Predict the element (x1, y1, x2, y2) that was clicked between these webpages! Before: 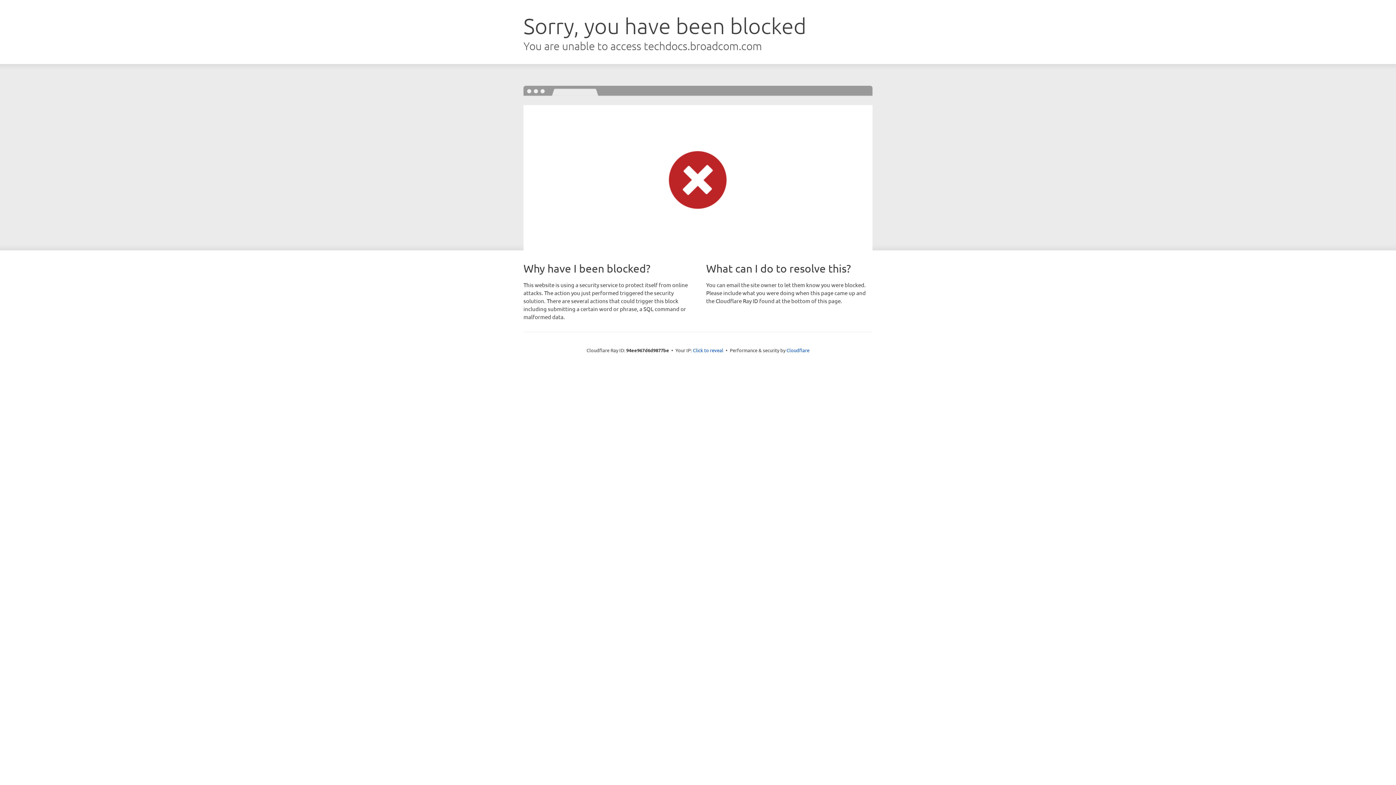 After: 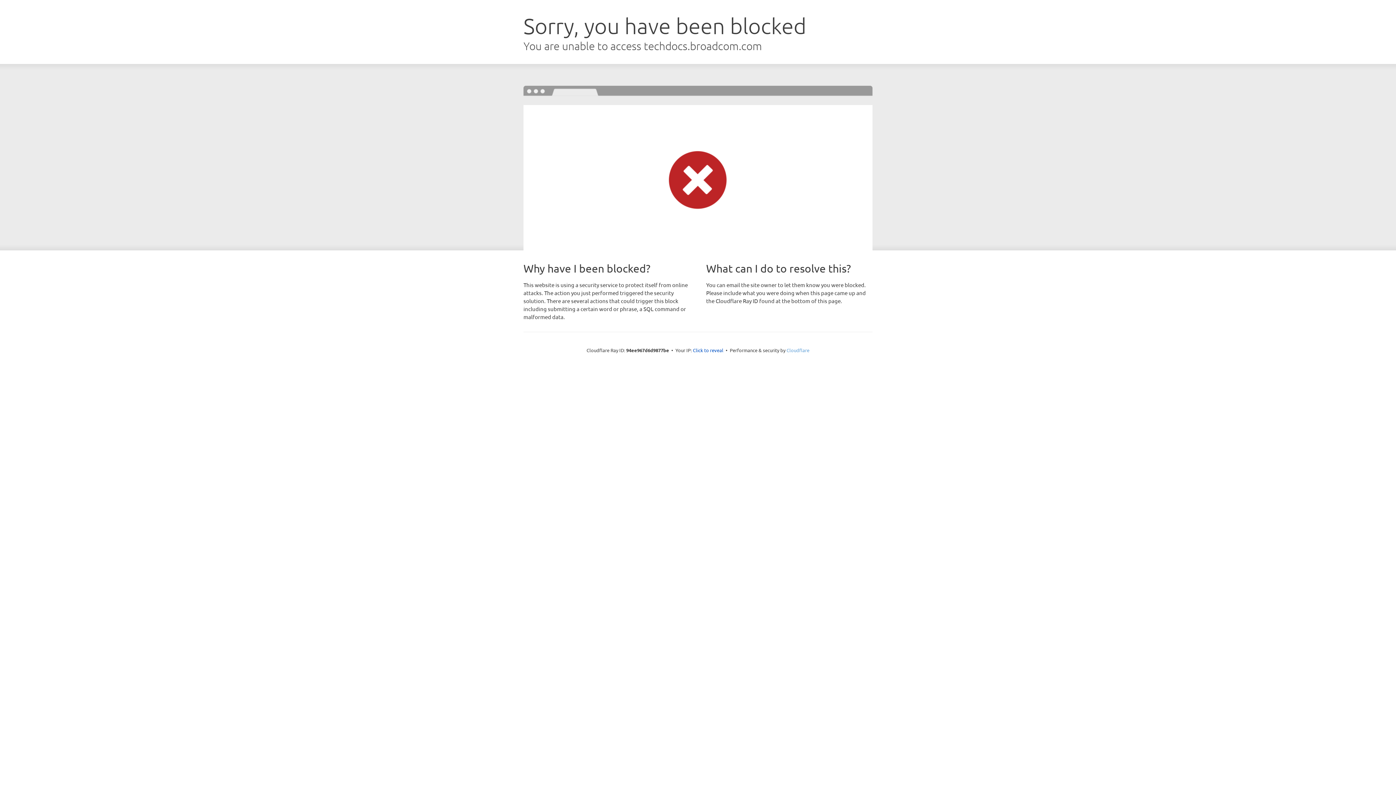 Action: label: Cloudflare bbox: (786, 347, 809, 353)